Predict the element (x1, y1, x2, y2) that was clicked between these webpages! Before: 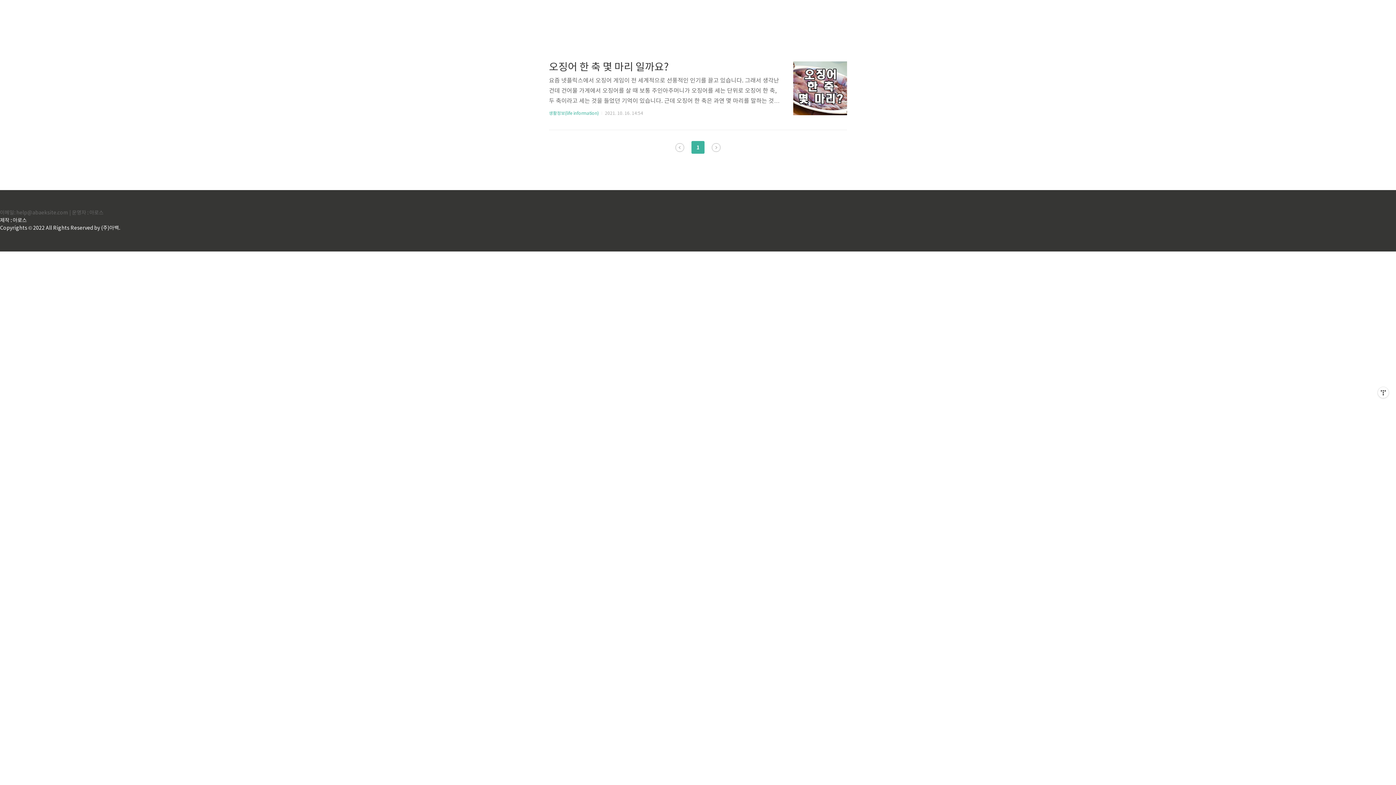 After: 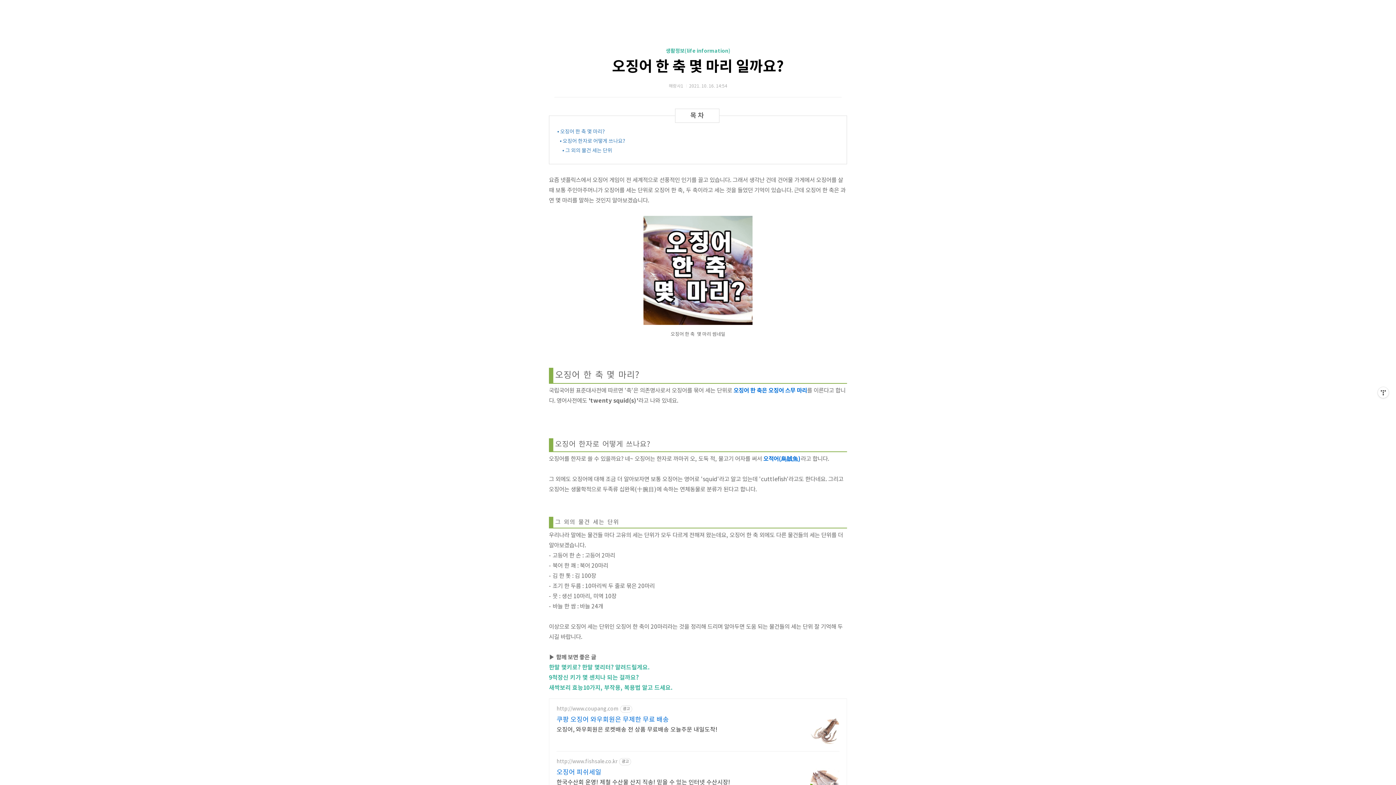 Action: bbox: (793, 61, 847, 115)